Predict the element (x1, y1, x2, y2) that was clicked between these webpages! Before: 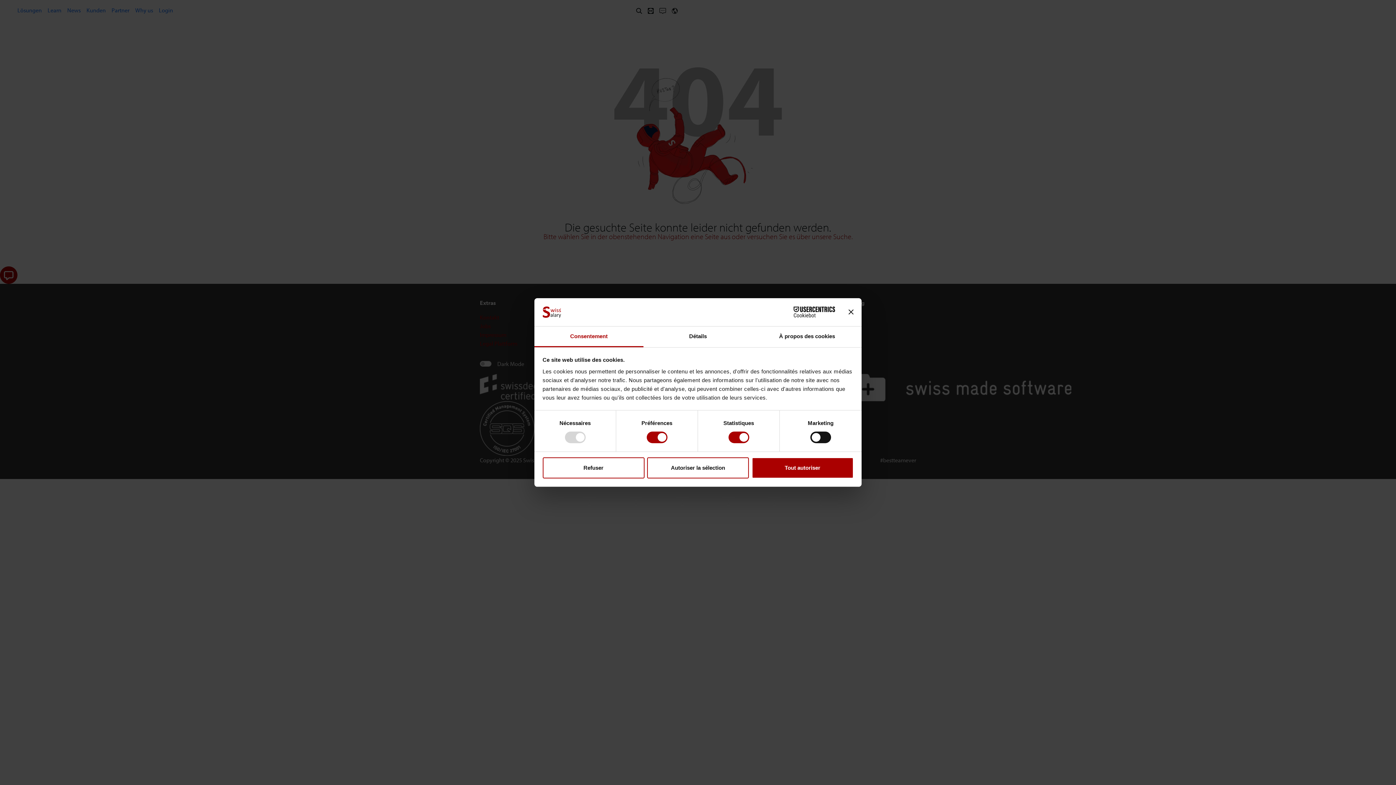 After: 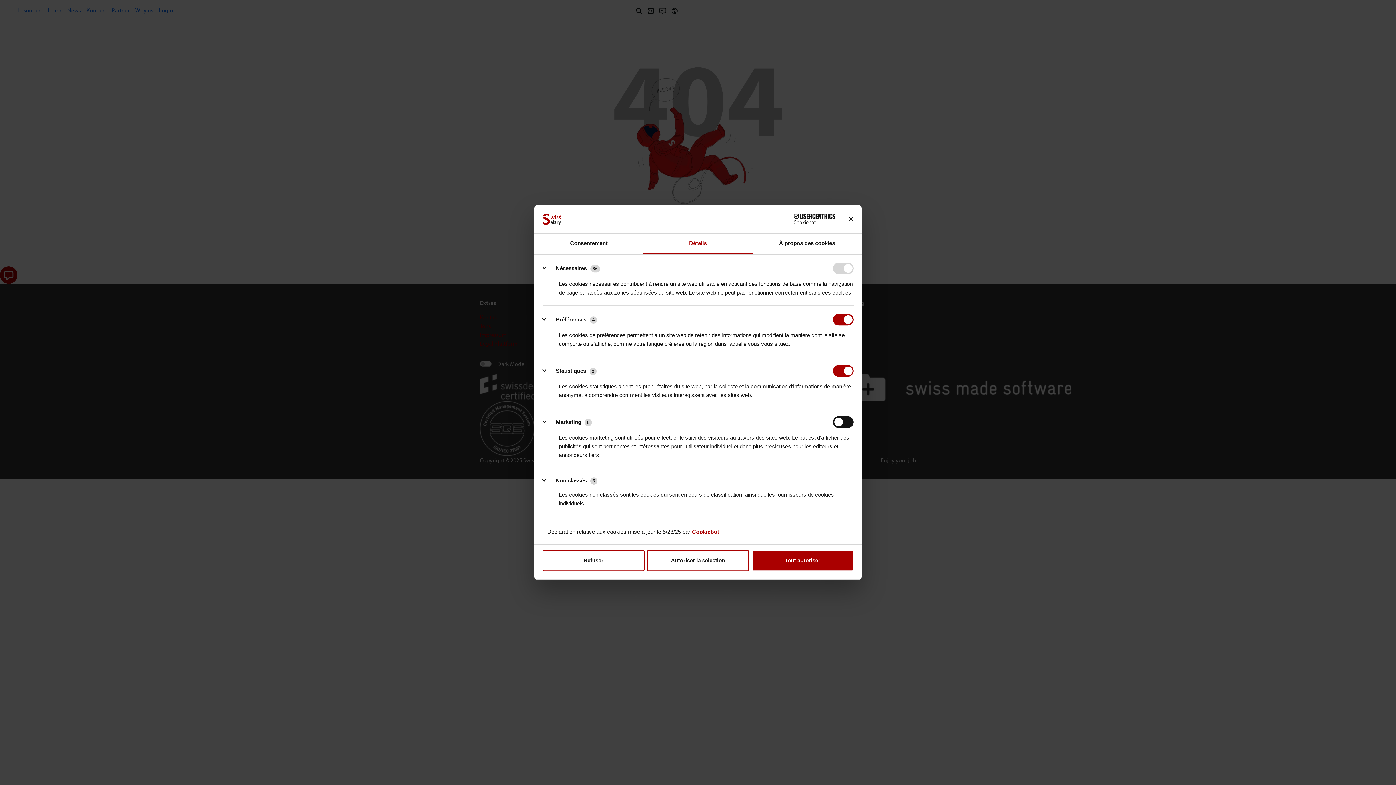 Action: label: Détails bbox: (643, 326, 752, 347)